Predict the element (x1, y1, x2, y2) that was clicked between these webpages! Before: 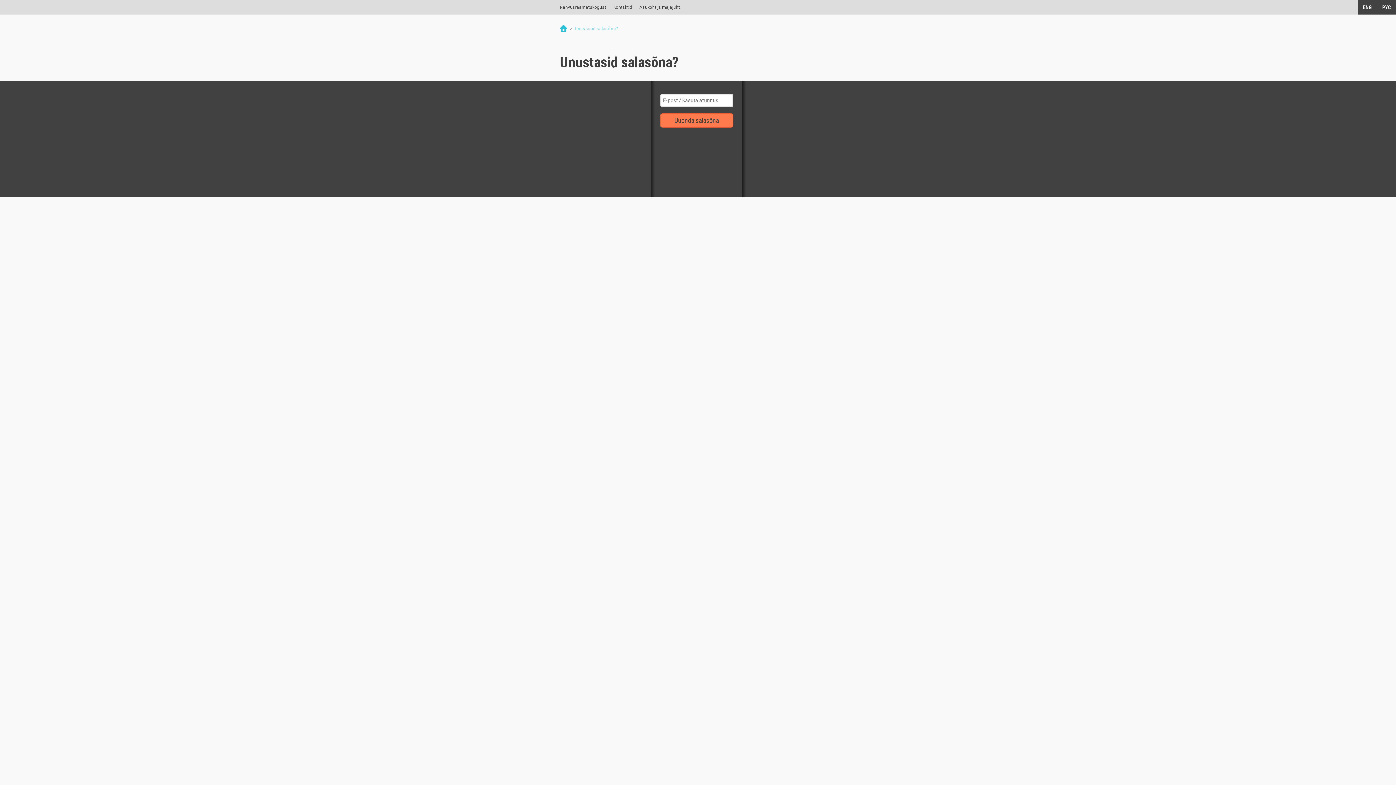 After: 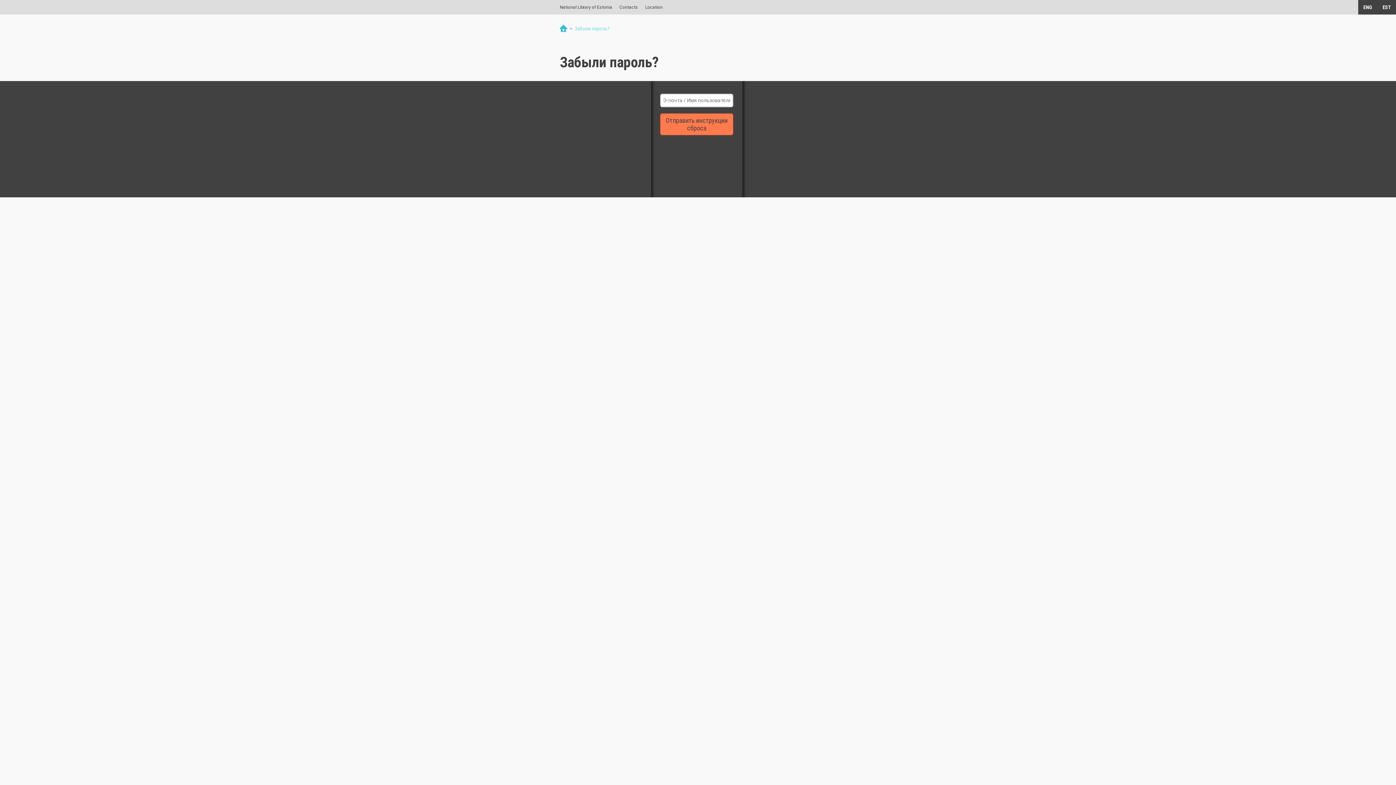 Action: bbox: (1377, 0, 1396, 14) label: РУС